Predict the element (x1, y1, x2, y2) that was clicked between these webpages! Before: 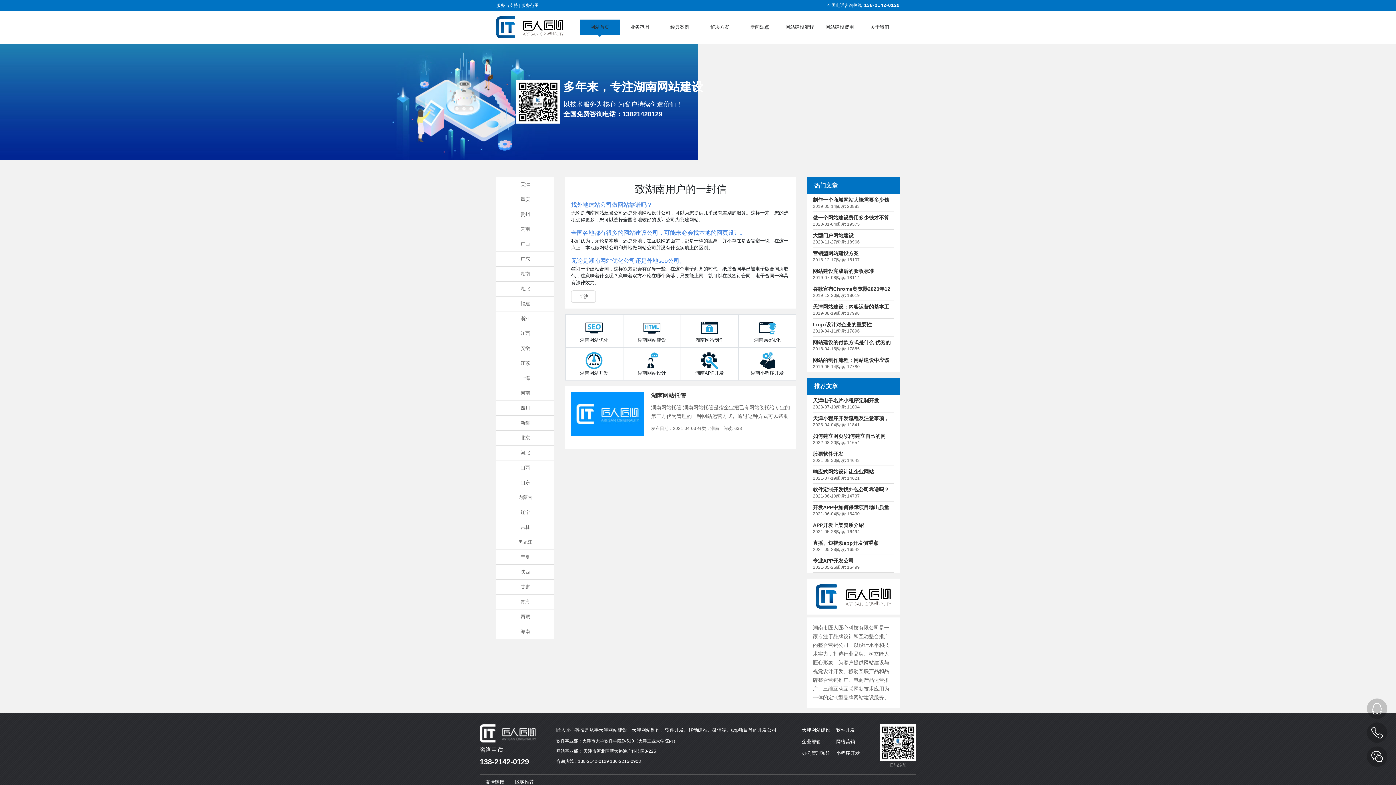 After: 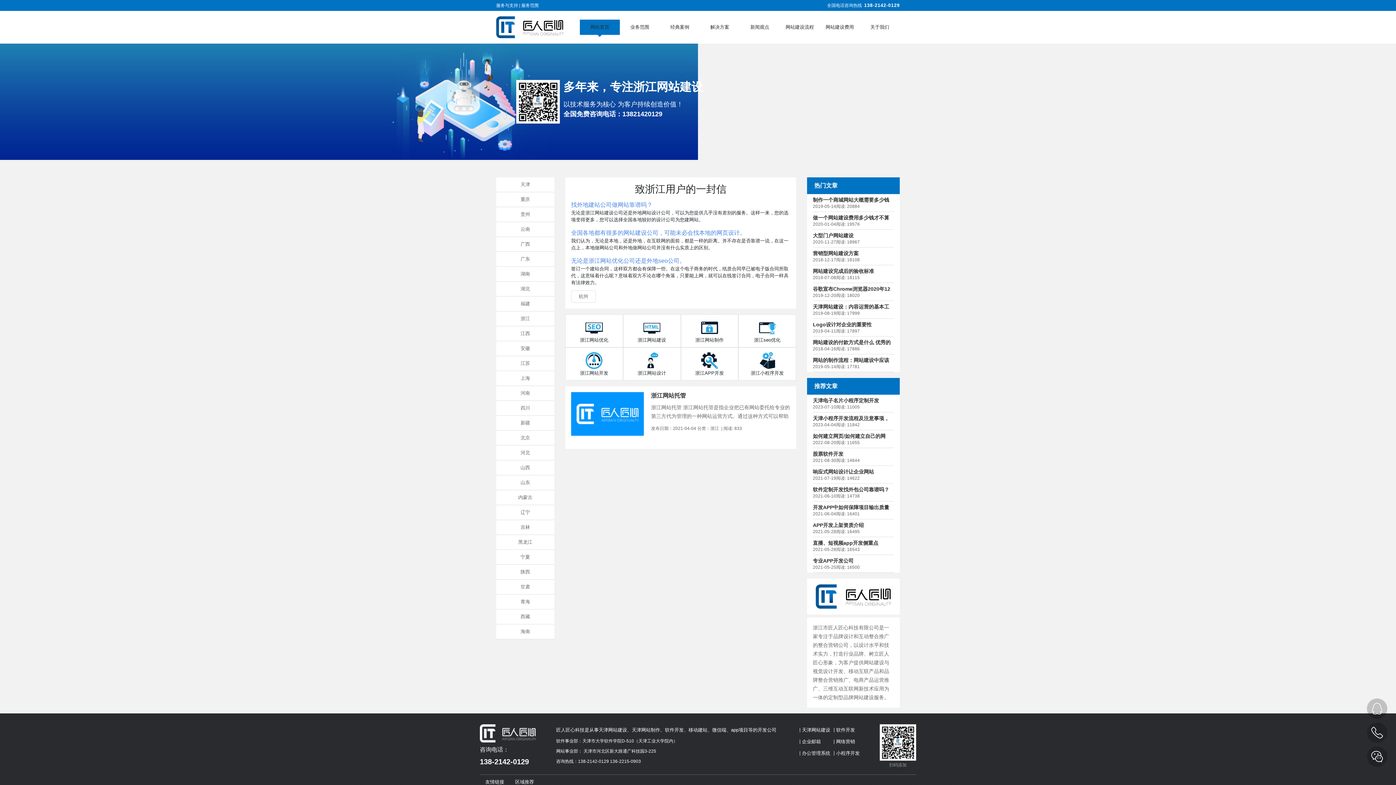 Action: bbox: (496, 311, 554, 326) label: 浙江